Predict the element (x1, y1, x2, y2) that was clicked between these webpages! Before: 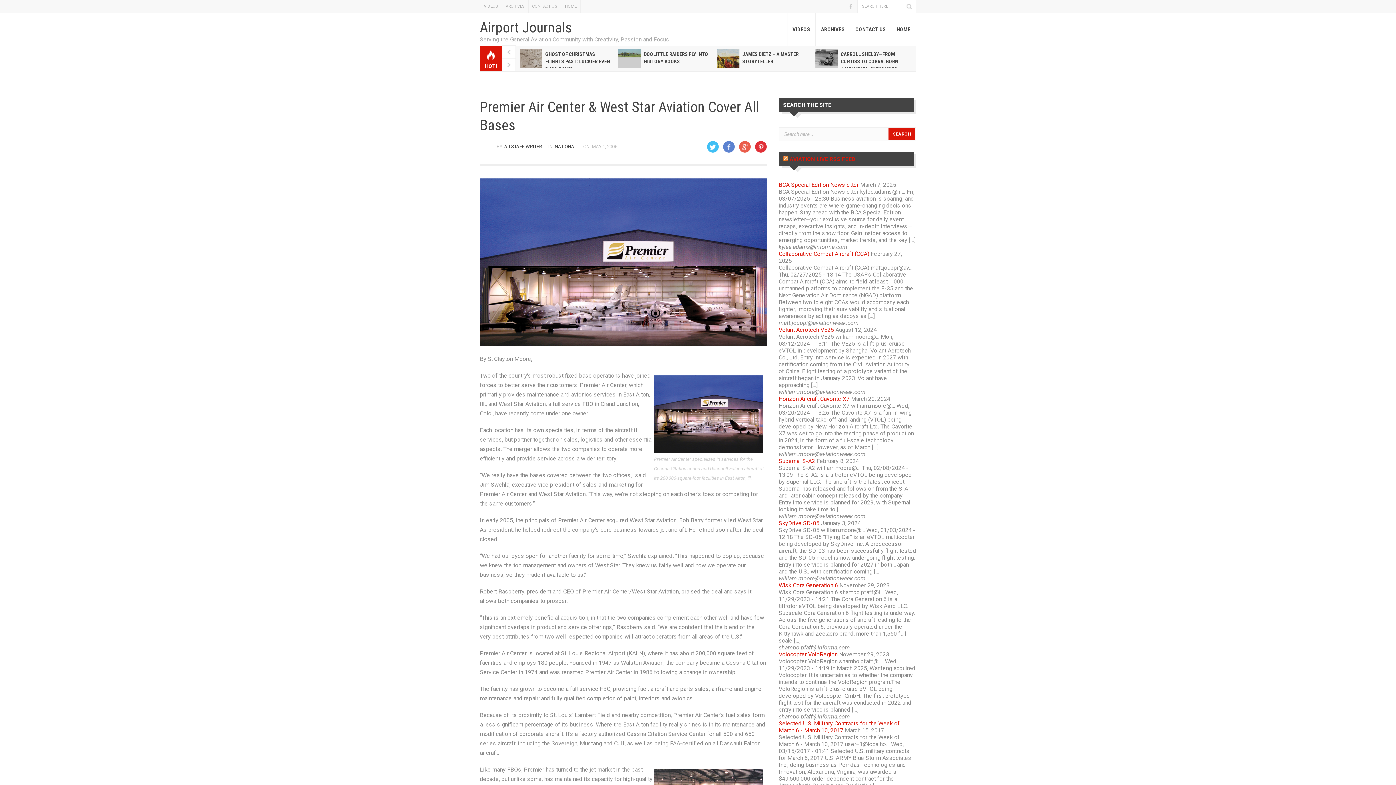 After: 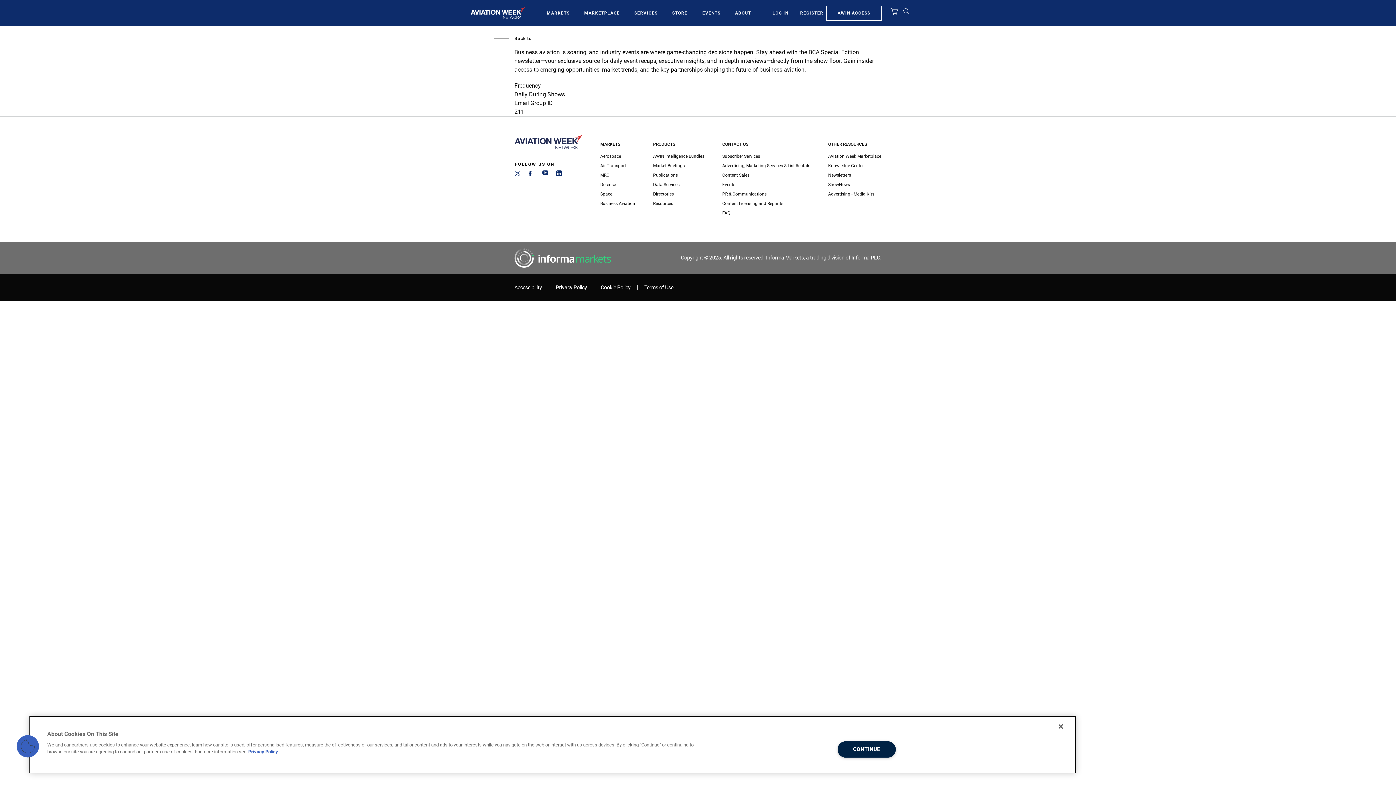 Action: bbox: (778, 181, 858, 188) label: BCA Special Edition Newsletter